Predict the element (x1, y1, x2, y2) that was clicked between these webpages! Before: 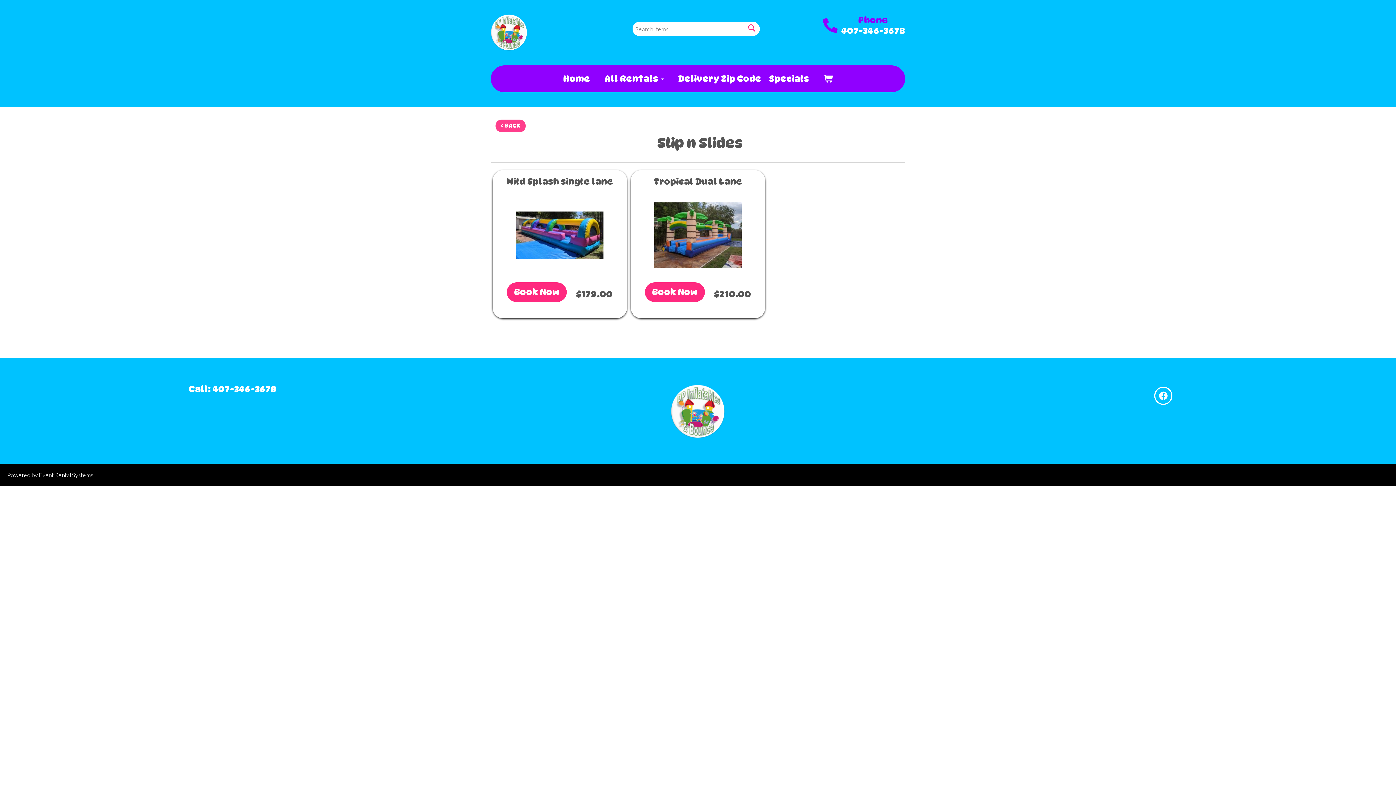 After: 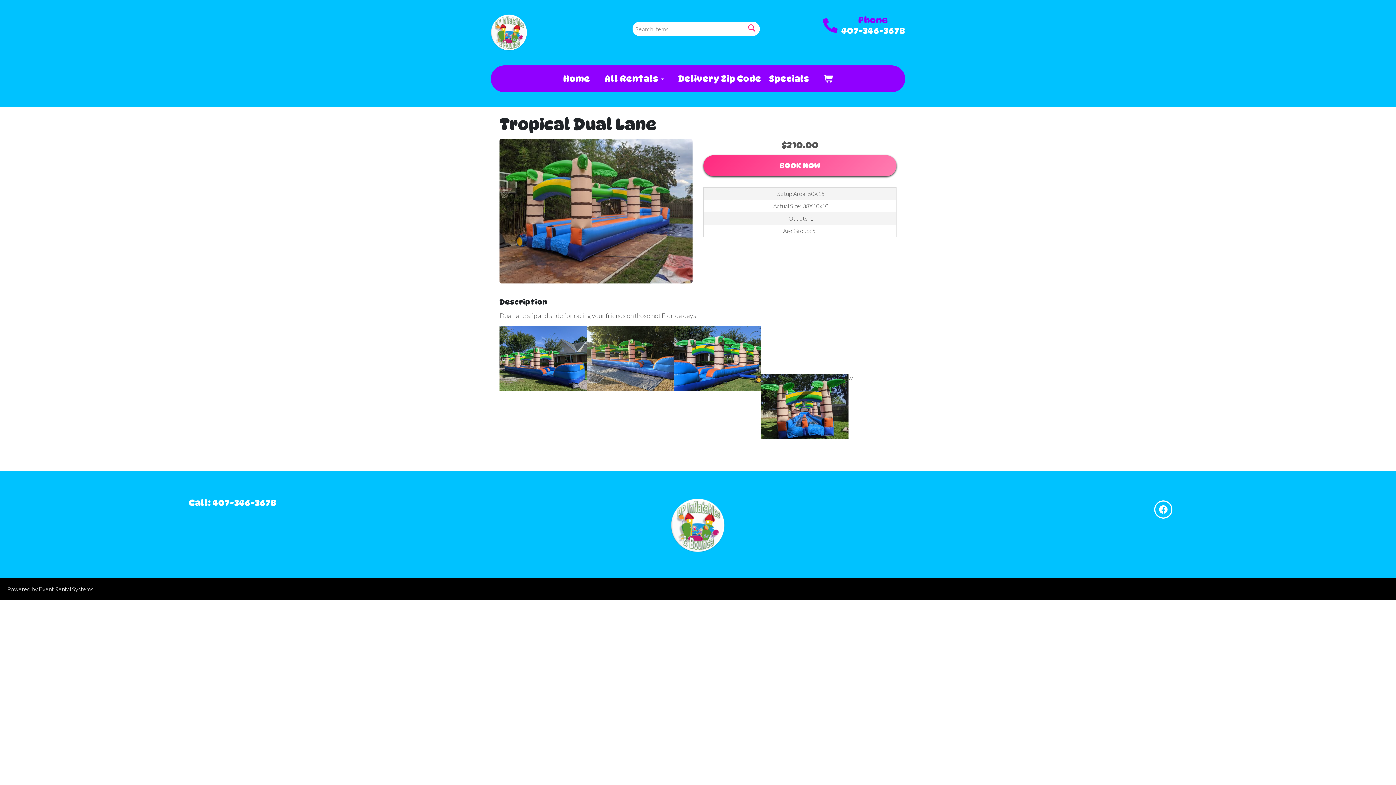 Action: label: Book Now bbox: (645, 282, 705, 302)